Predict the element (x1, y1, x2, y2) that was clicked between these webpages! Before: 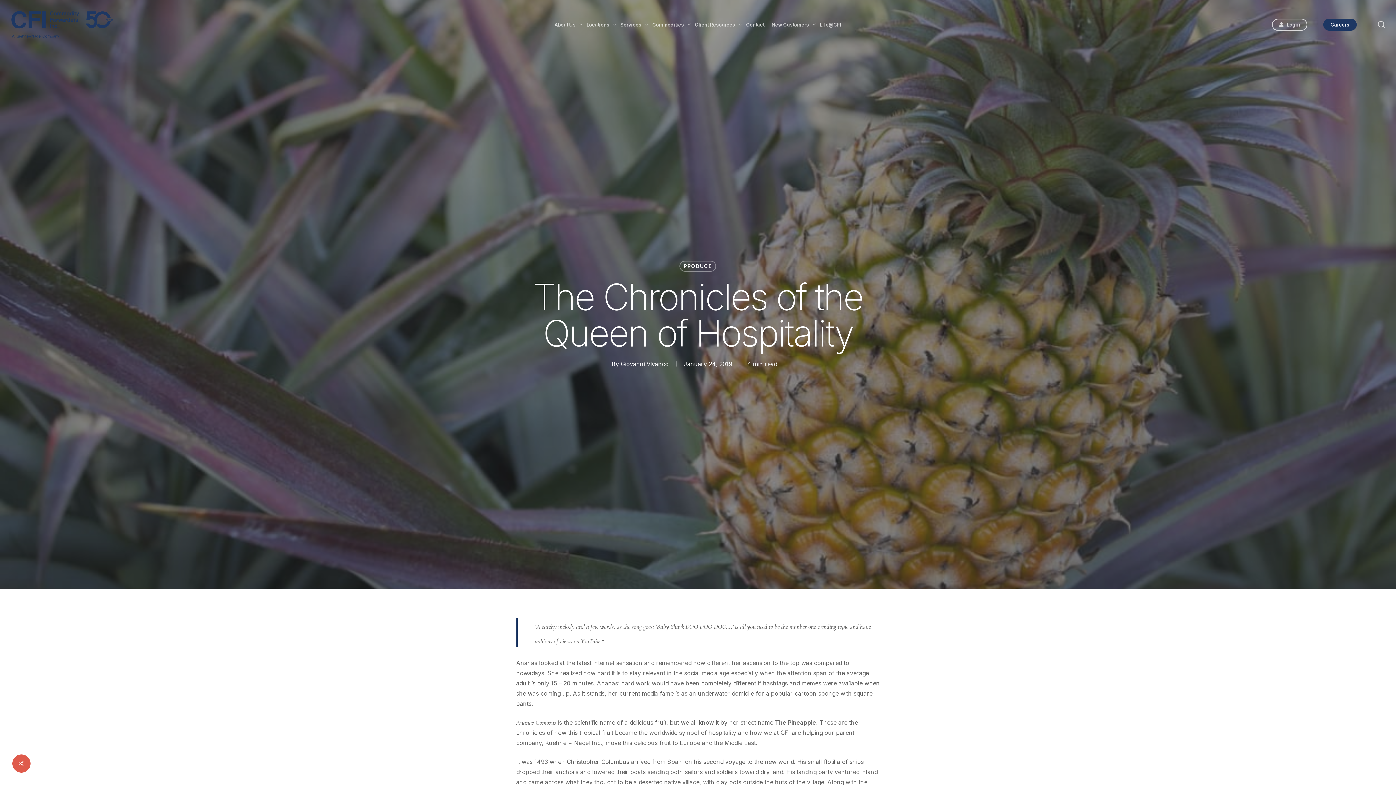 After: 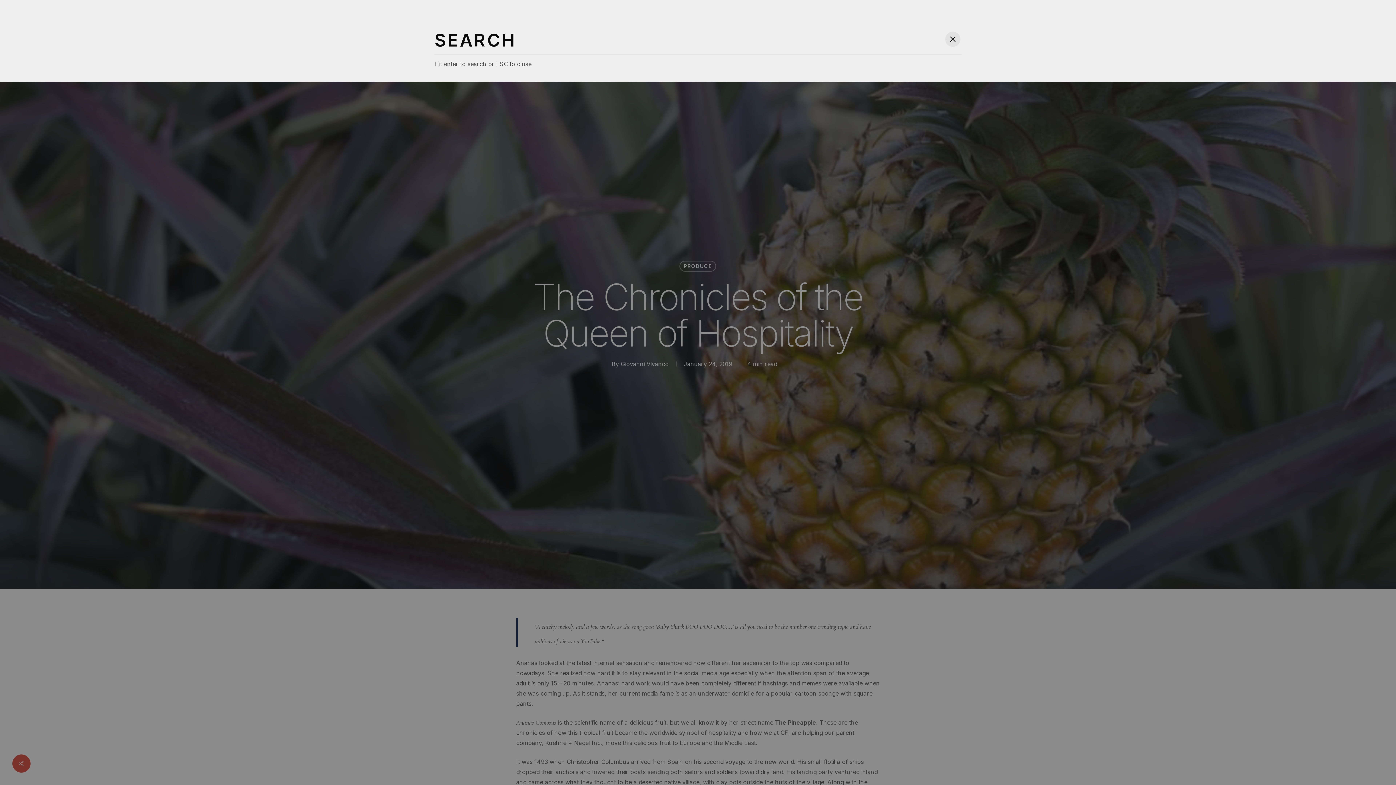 Action: label: search bbox: (1377, 20, 1386, 28)